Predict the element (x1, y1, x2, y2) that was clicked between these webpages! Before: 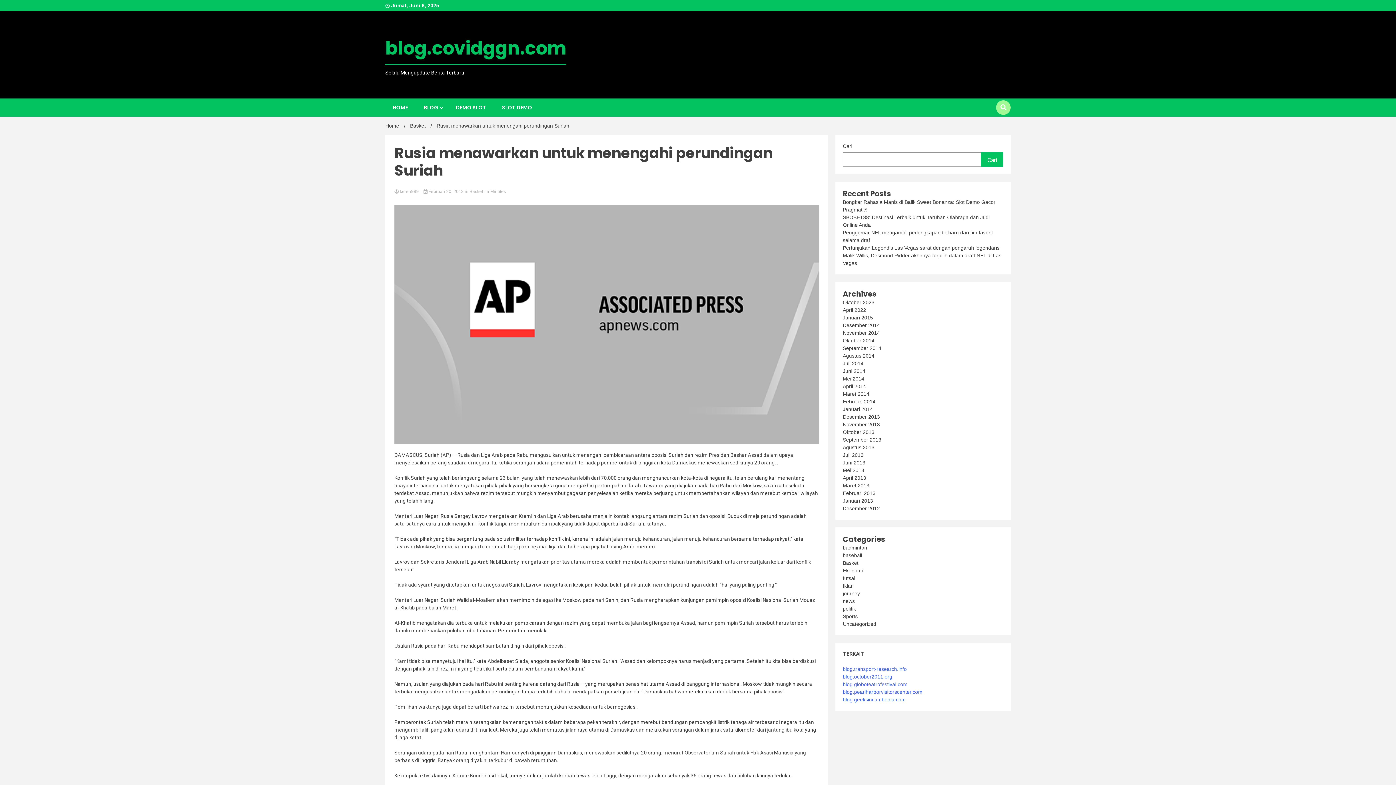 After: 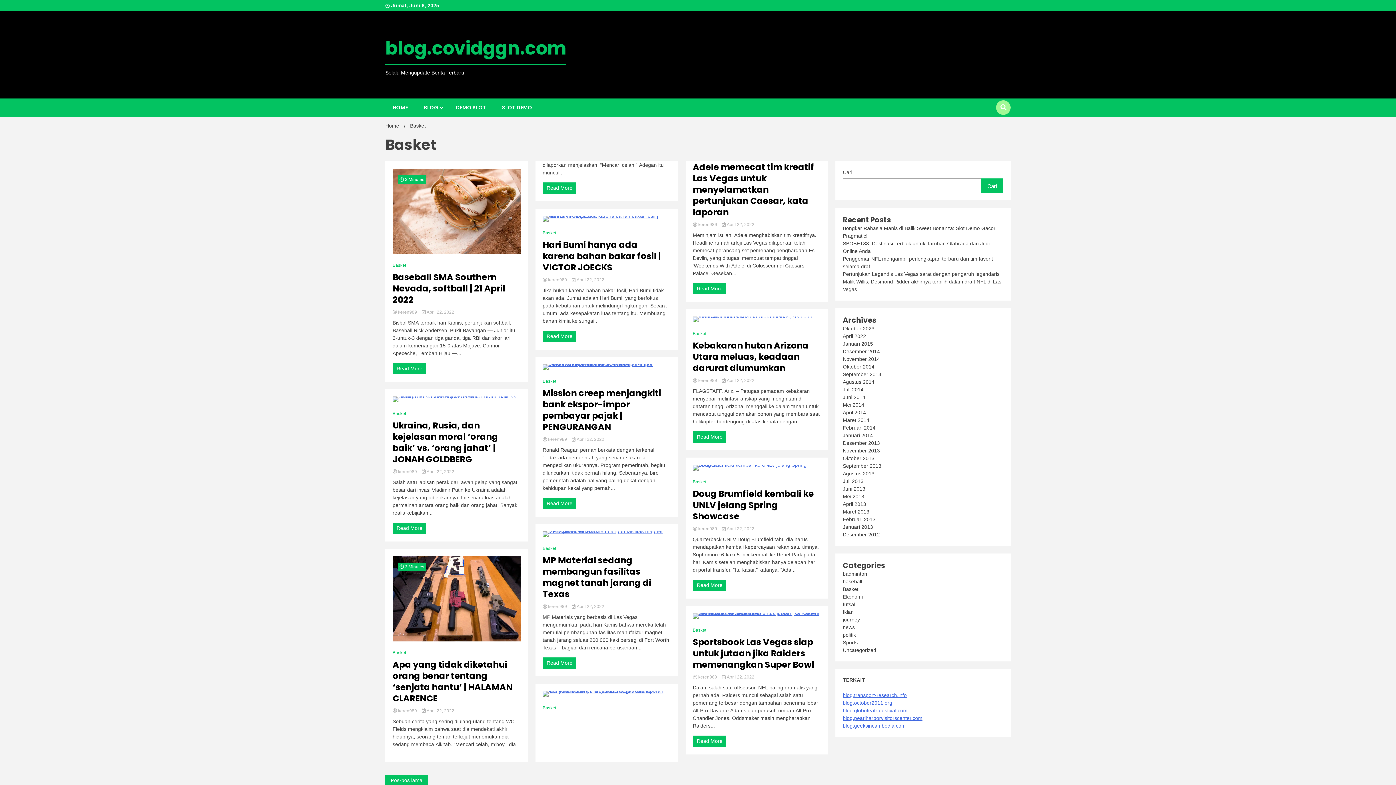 Action: bbox: (469, 188, 483, 194) label: Basket